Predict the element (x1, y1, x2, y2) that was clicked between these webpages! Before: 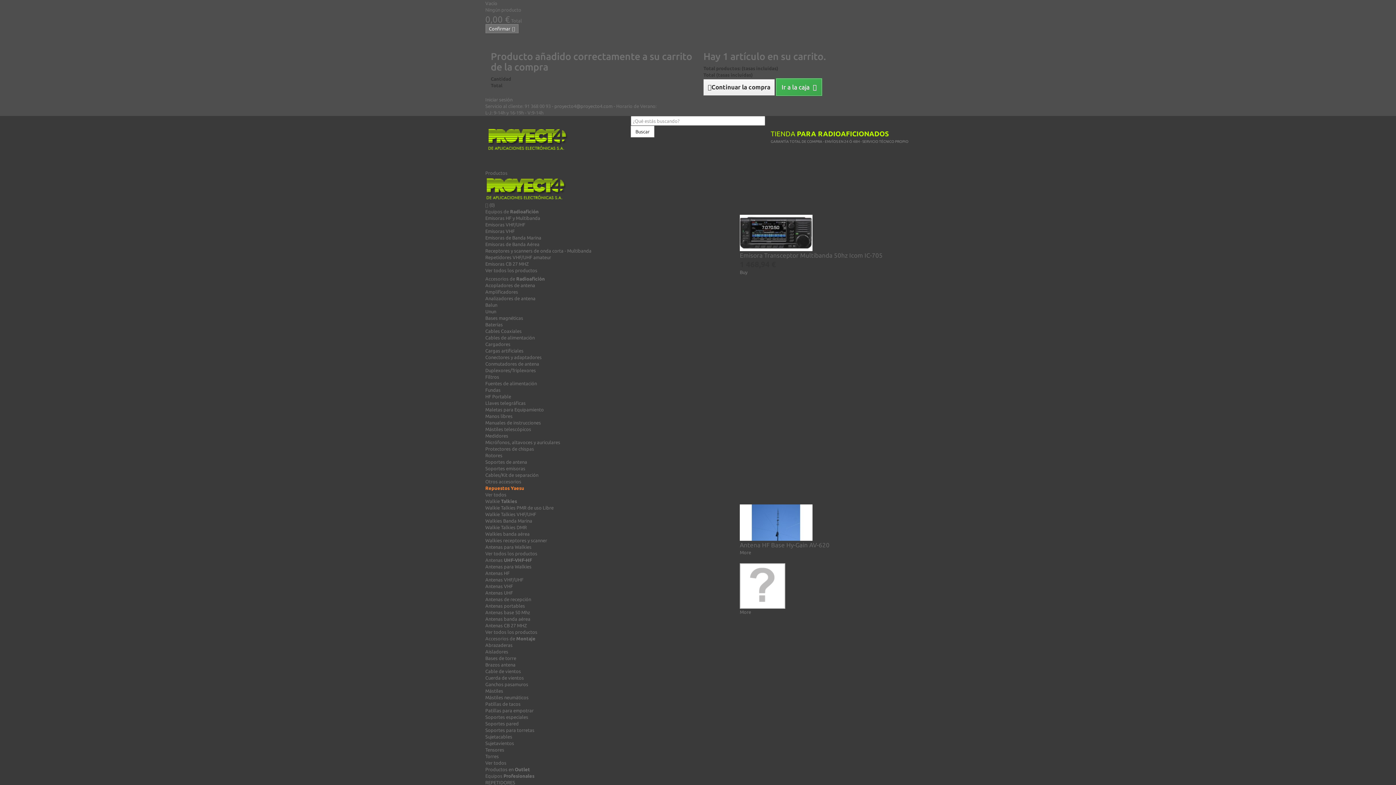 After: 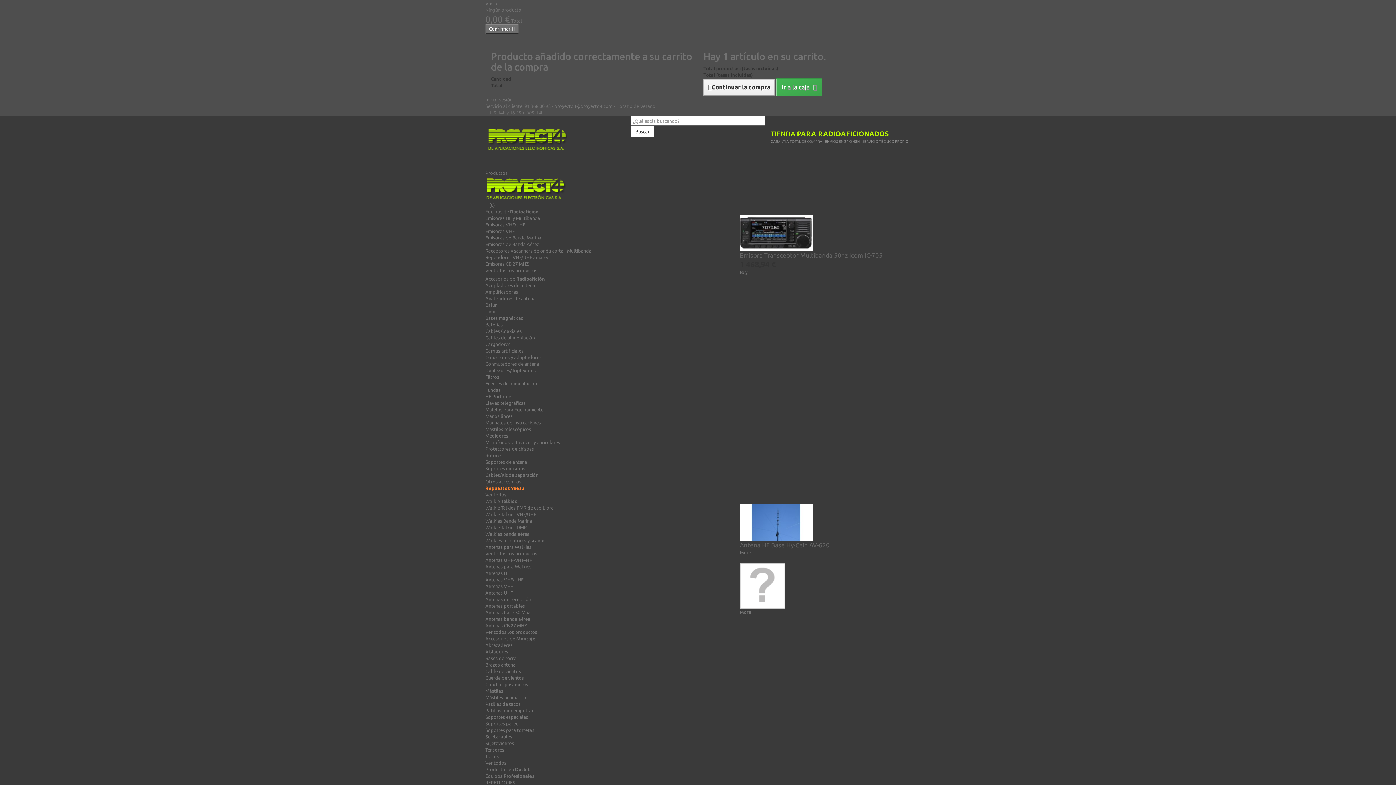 Action: bbox: (485, 361, 539, 366) label: Conmutadores de antena